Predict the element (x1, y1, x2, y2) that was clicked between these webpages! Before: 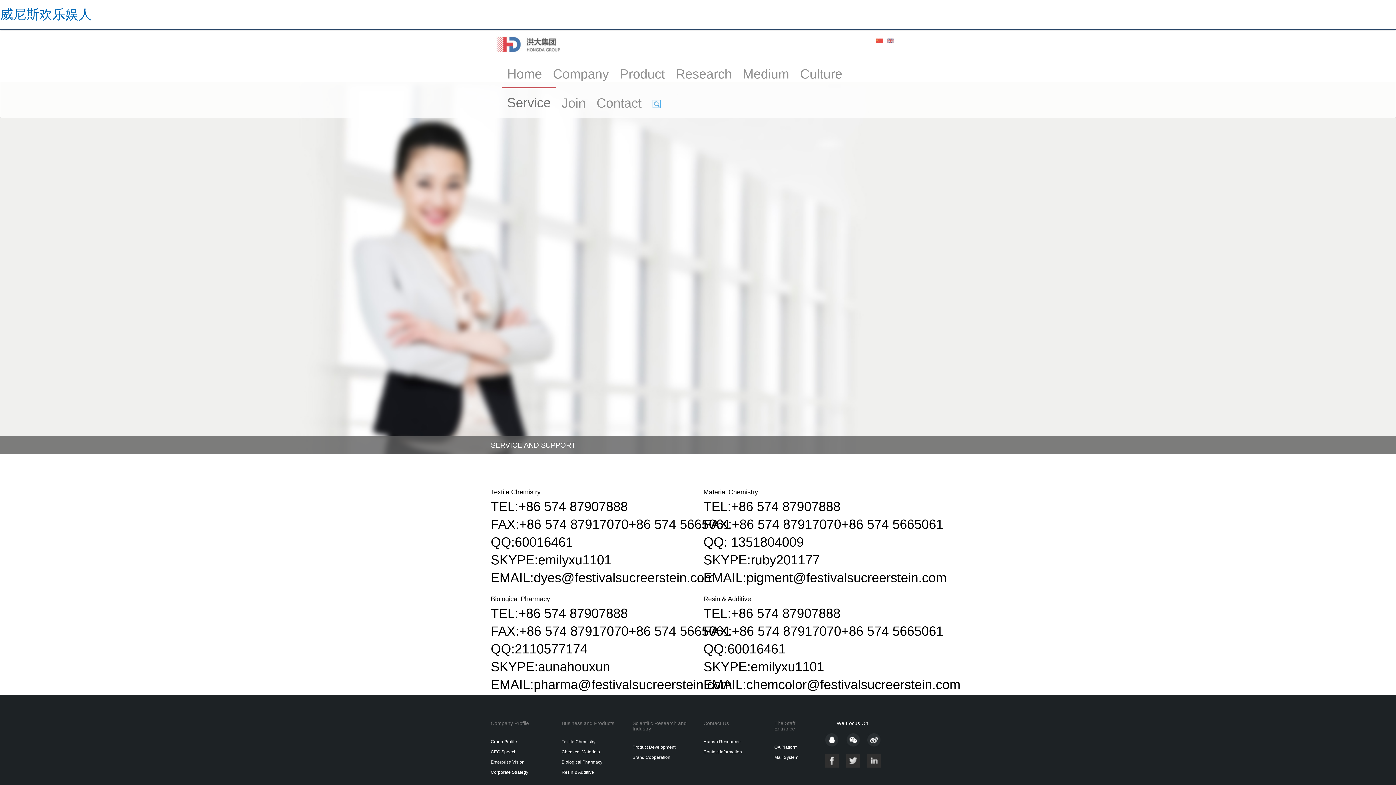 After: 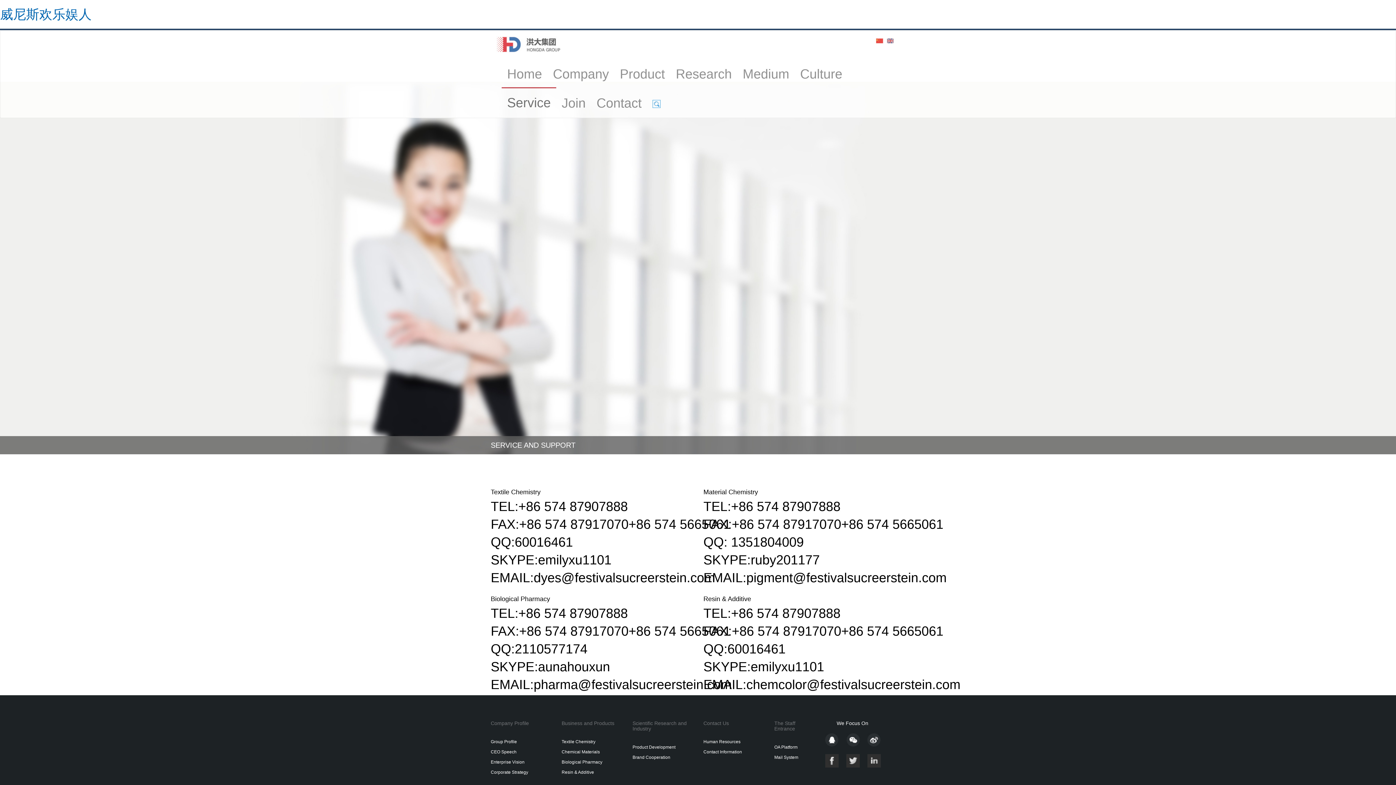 Action: bbox: (846, 754, 860, 768)